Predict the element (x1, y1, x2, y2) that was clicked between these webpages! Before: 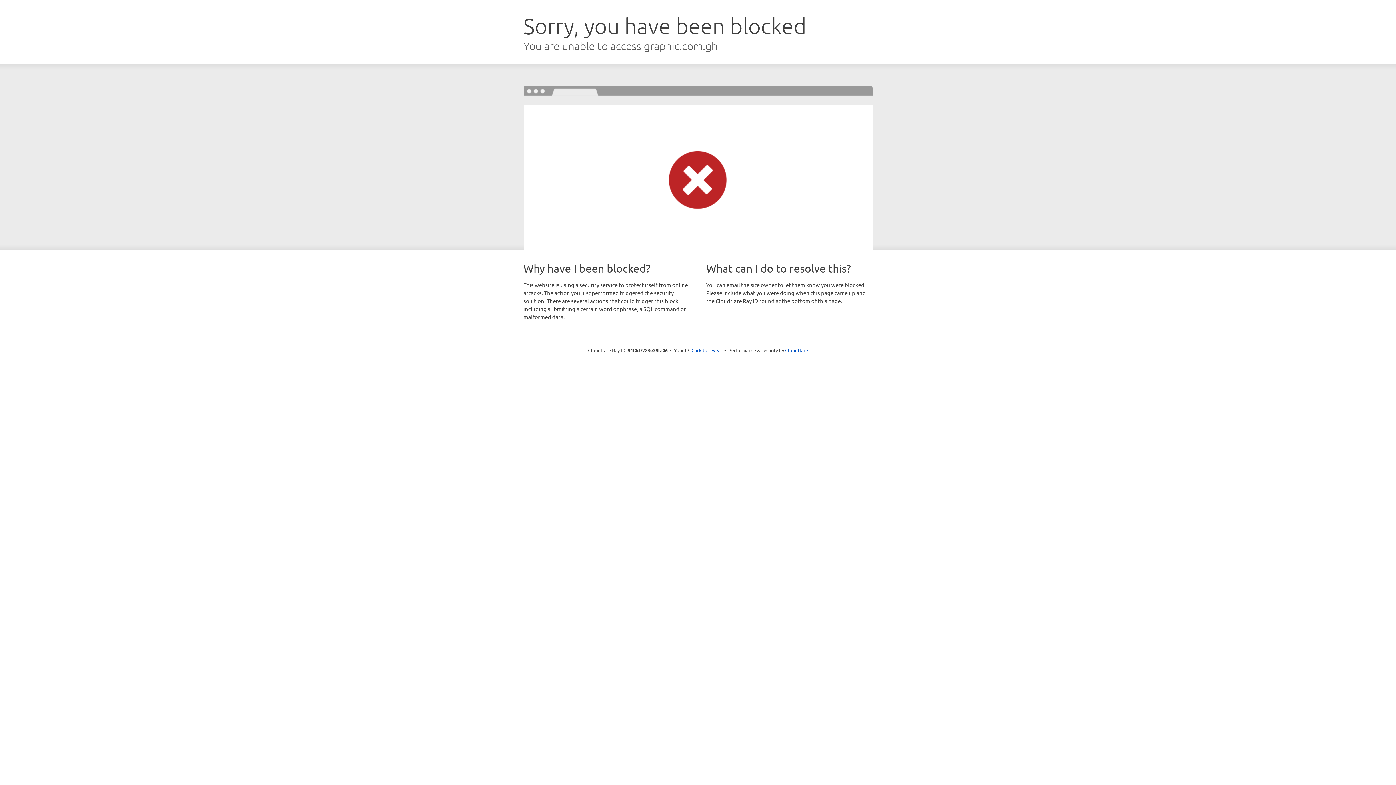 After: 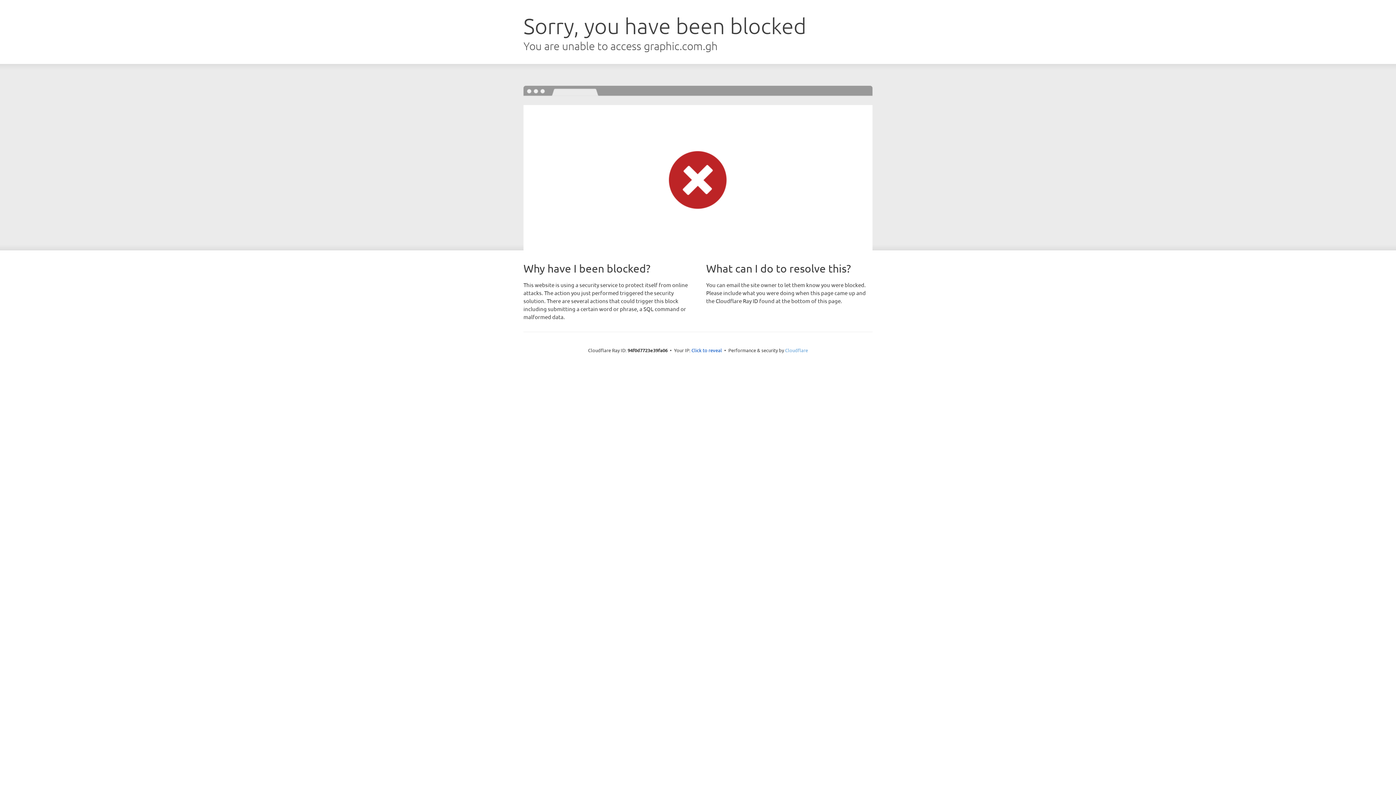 Action: bbox: (785, 347, 808, 353) label: Cloudflare